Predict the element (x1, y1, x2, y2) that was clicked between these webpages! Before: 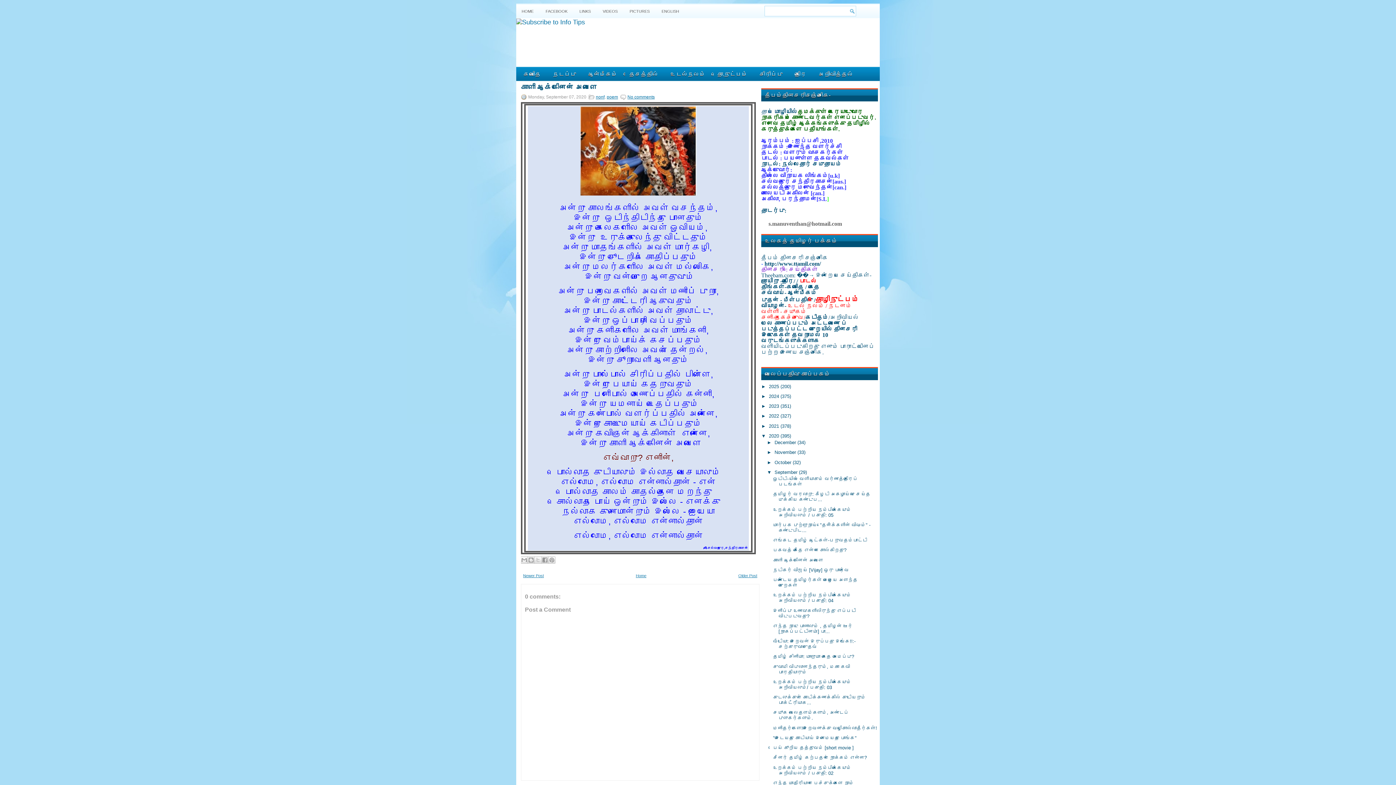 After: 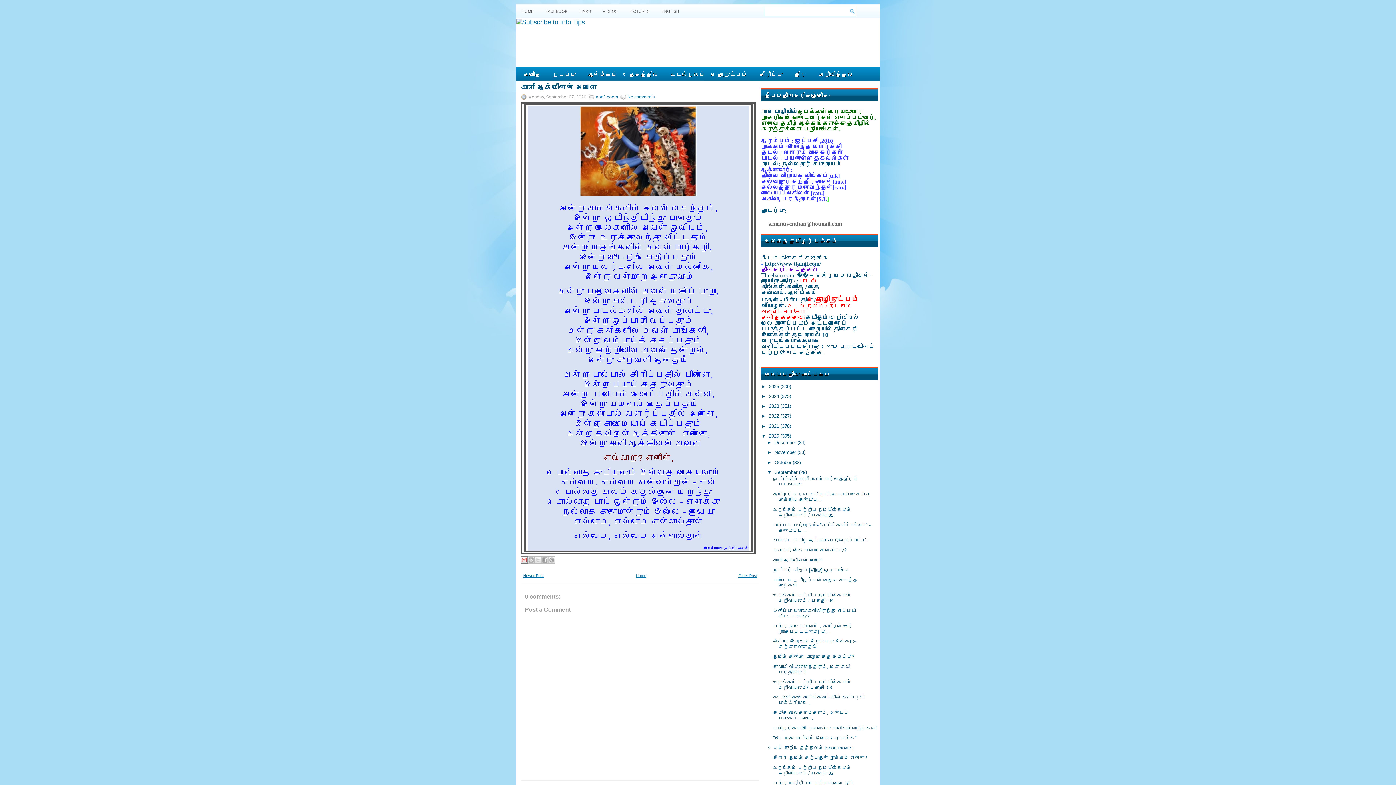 Action: bbox: (520, 556, 528, 564) label: Email This